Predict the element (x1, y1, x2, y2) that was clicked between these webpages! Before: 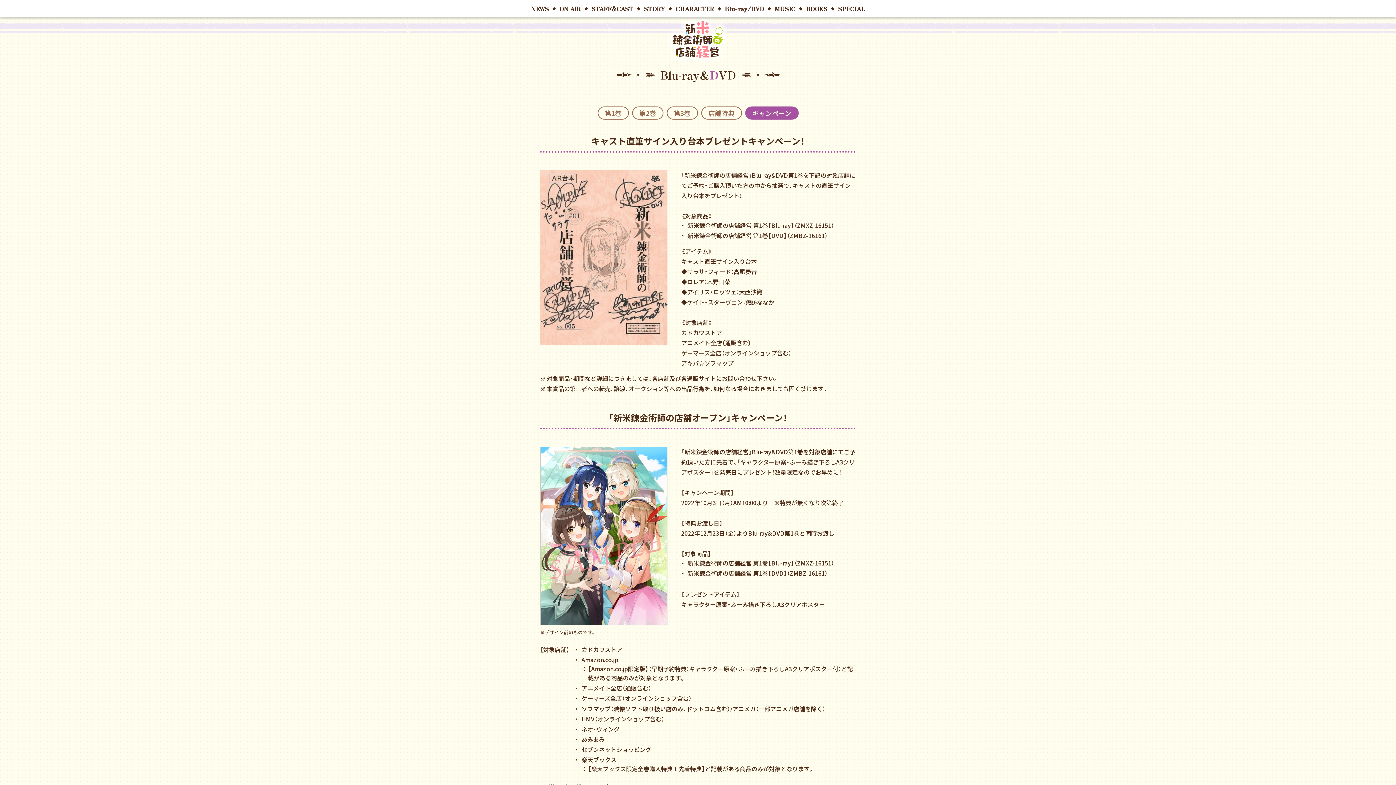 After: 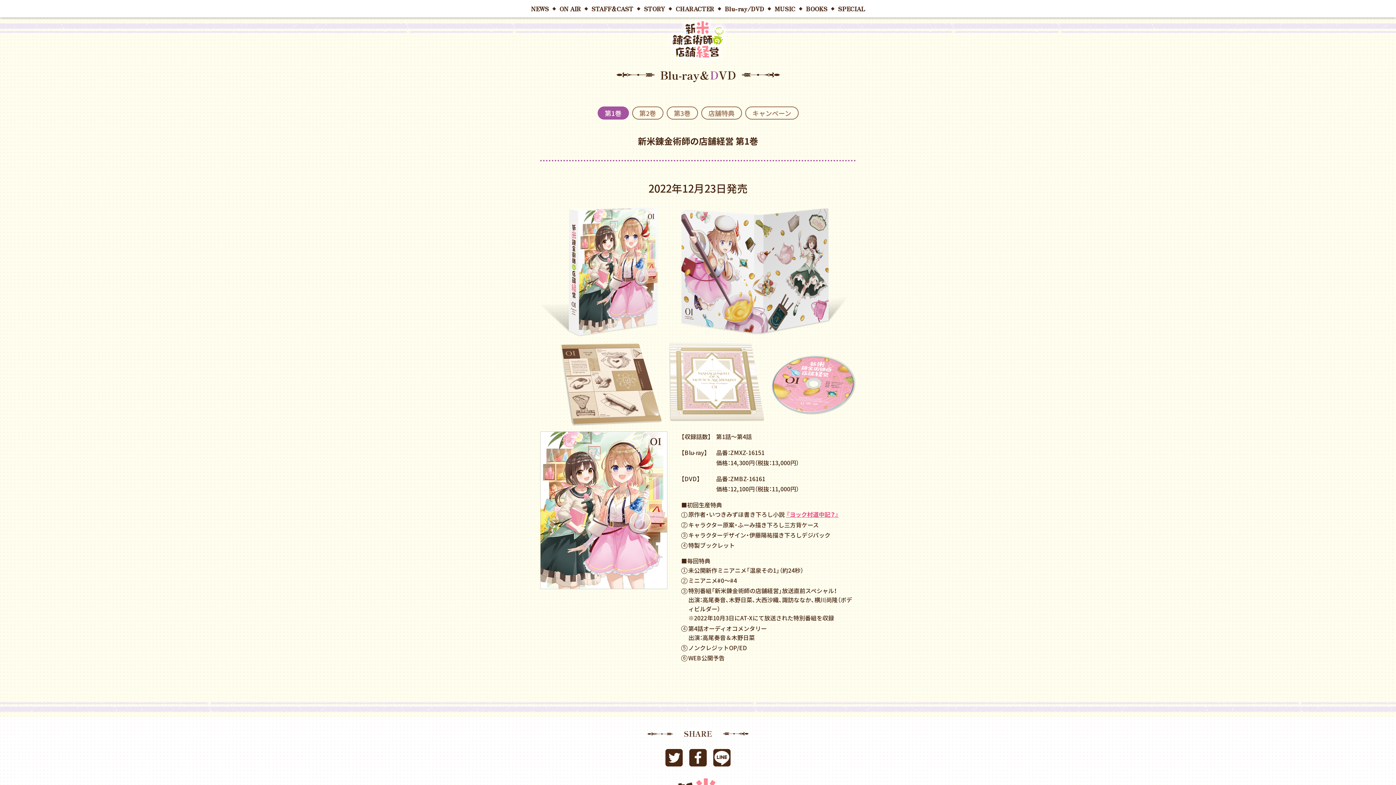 Action: bbox: (597, 106, 628, 119) label: 第1巻